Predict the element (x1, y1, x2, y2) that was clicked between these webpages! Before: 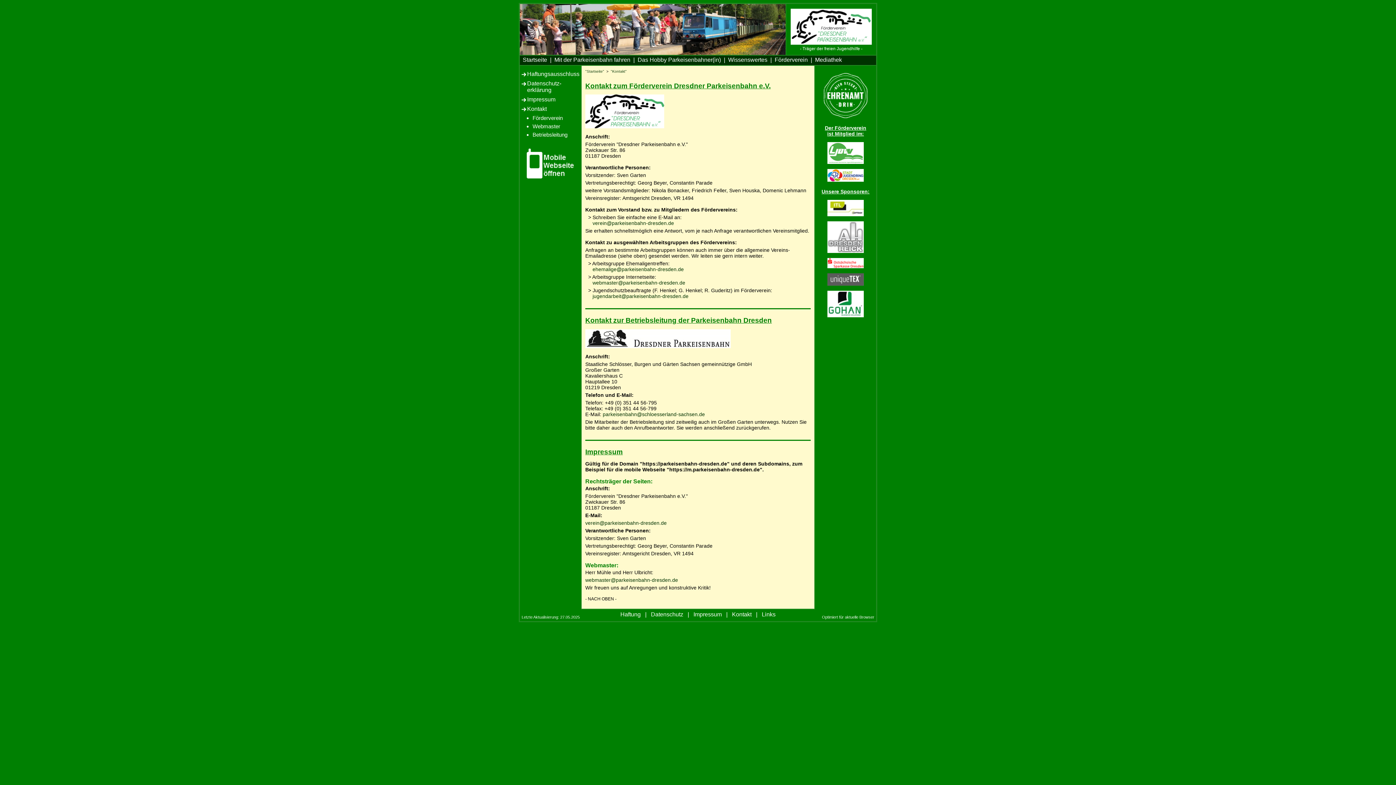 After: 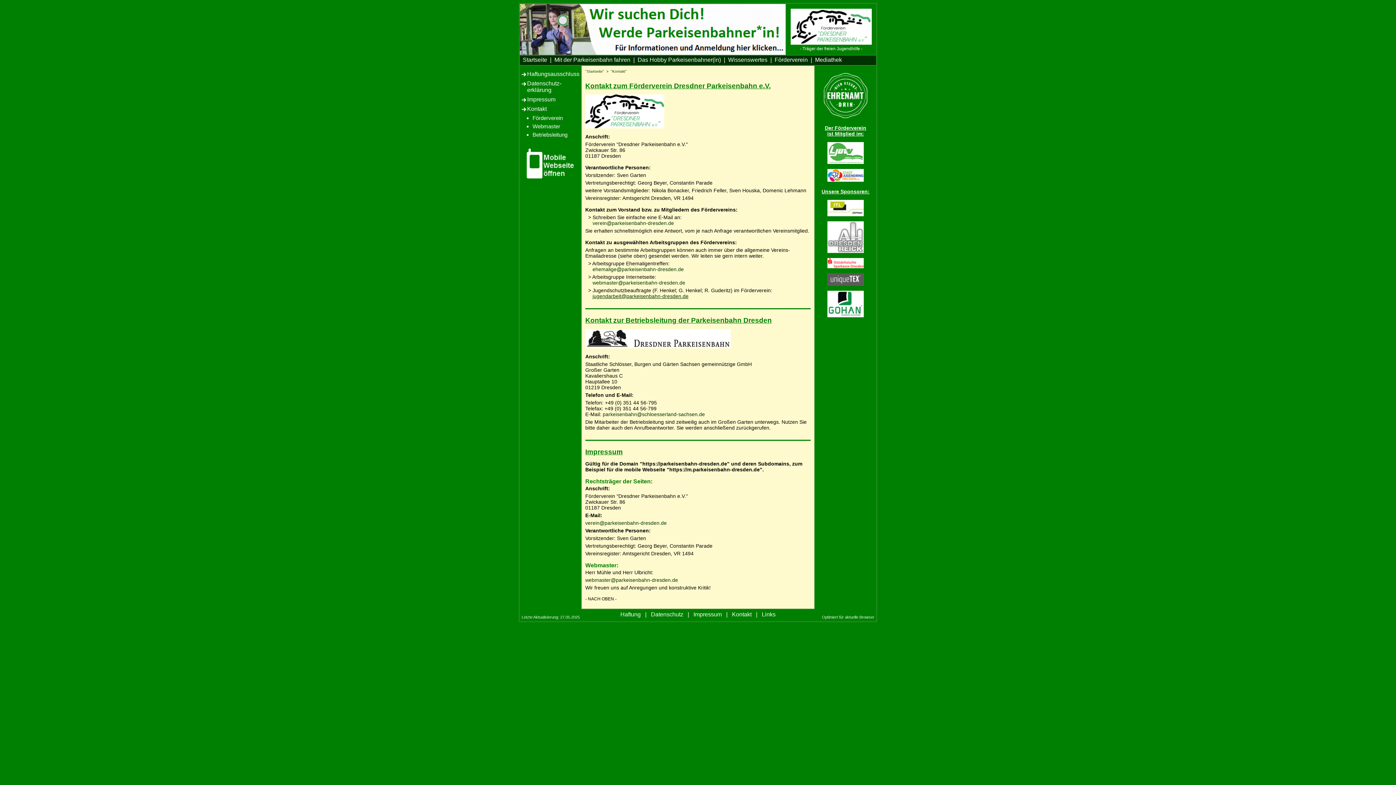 Action: bbox: (592, 293, 688, 299) label: jugendarbeit@parkeisenbahn-dresden.de